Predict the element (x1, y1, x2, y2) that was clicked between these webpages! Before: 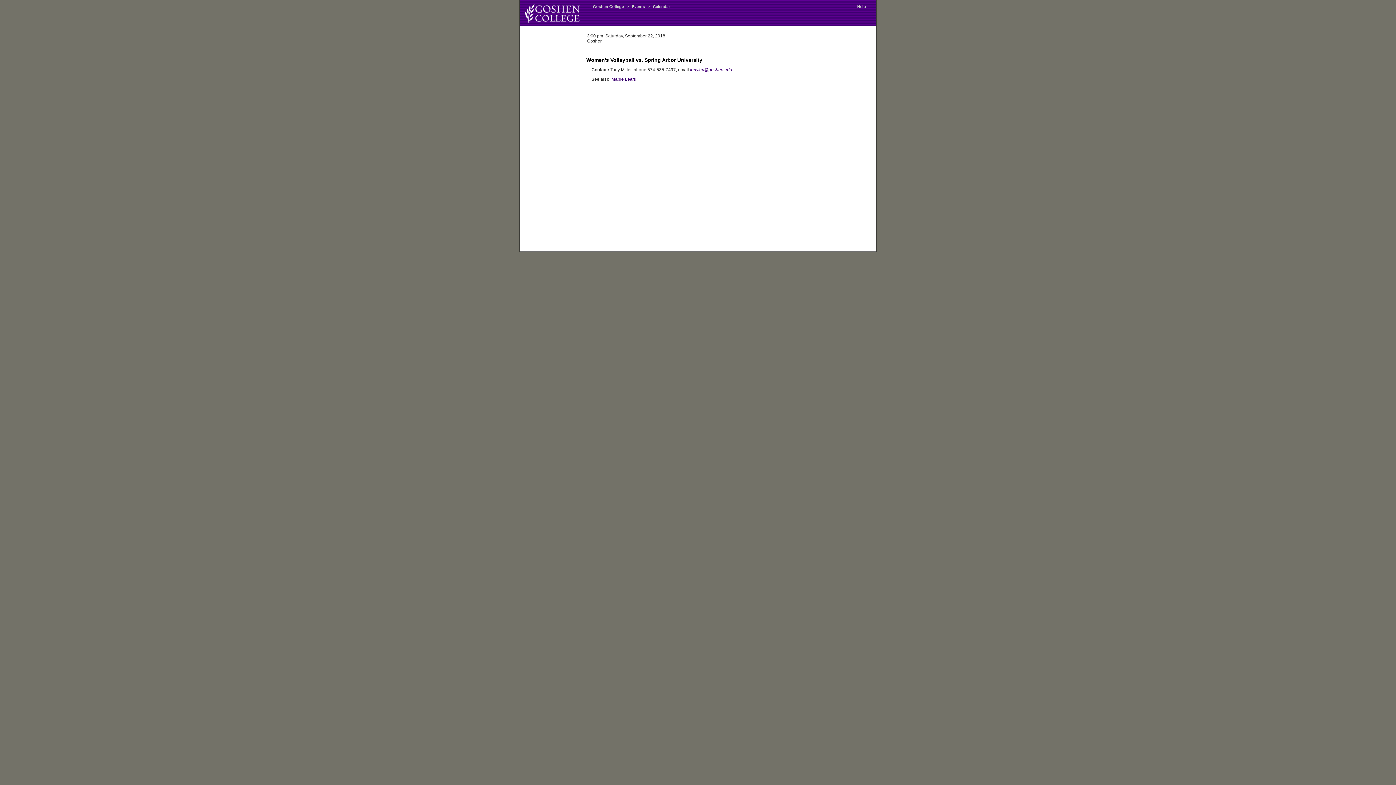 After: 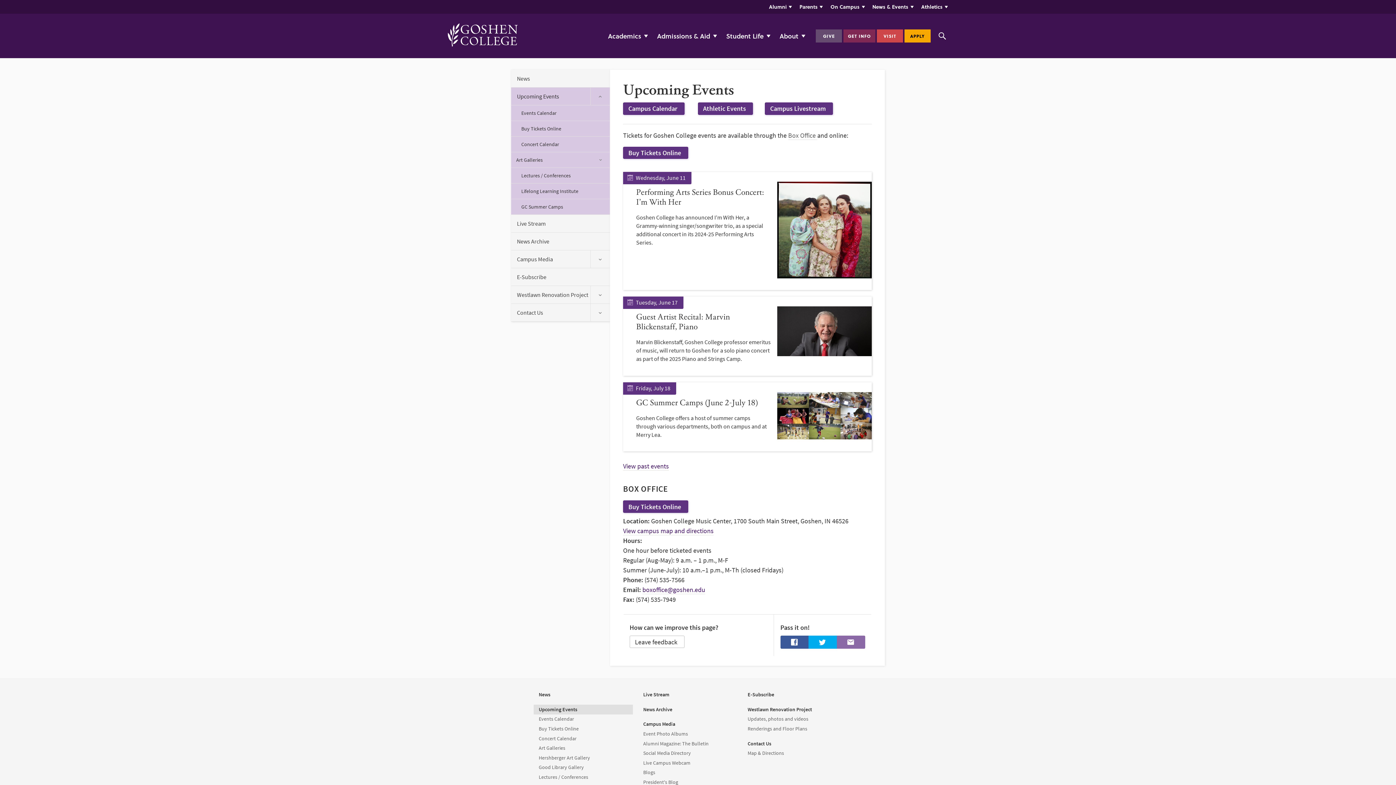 Action: bbox: (630, 4, 646, 8) label: Events